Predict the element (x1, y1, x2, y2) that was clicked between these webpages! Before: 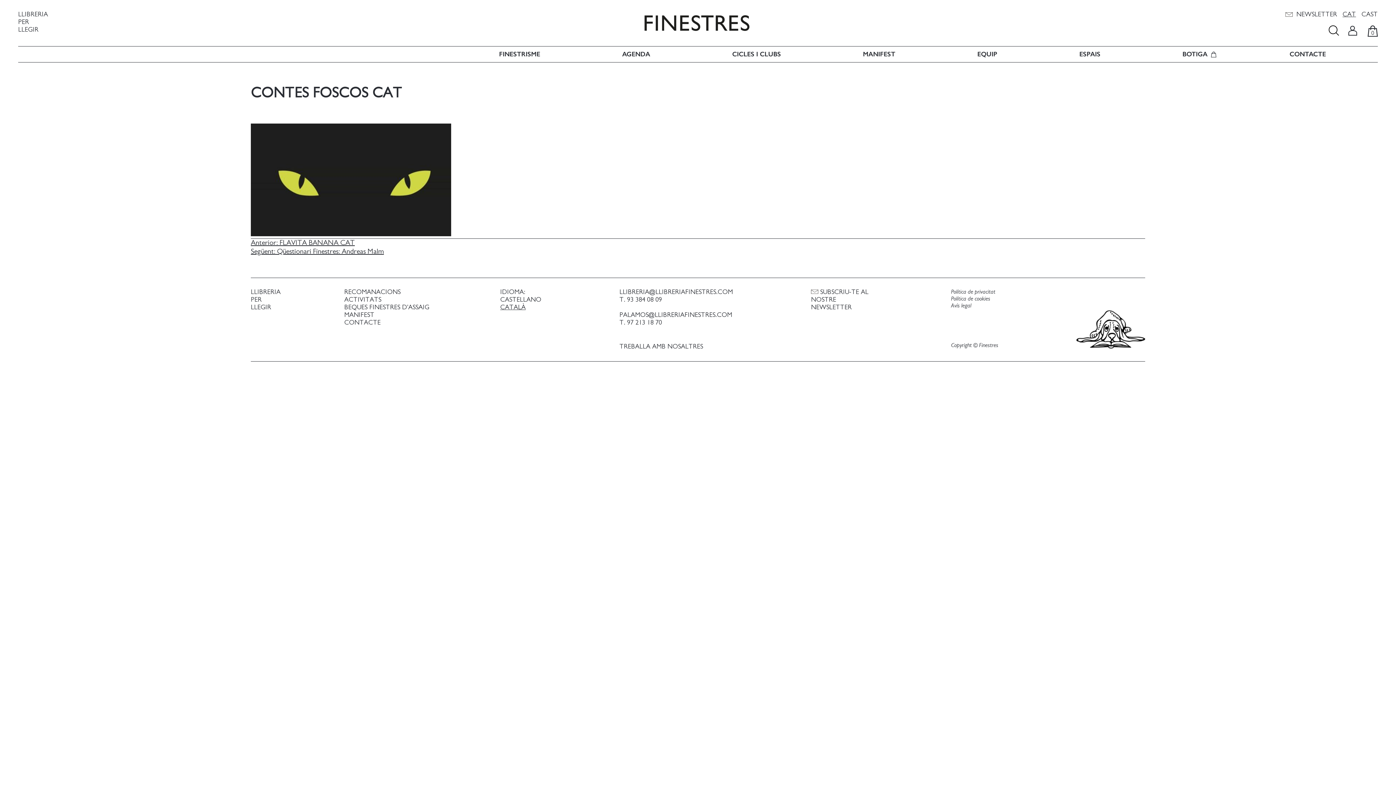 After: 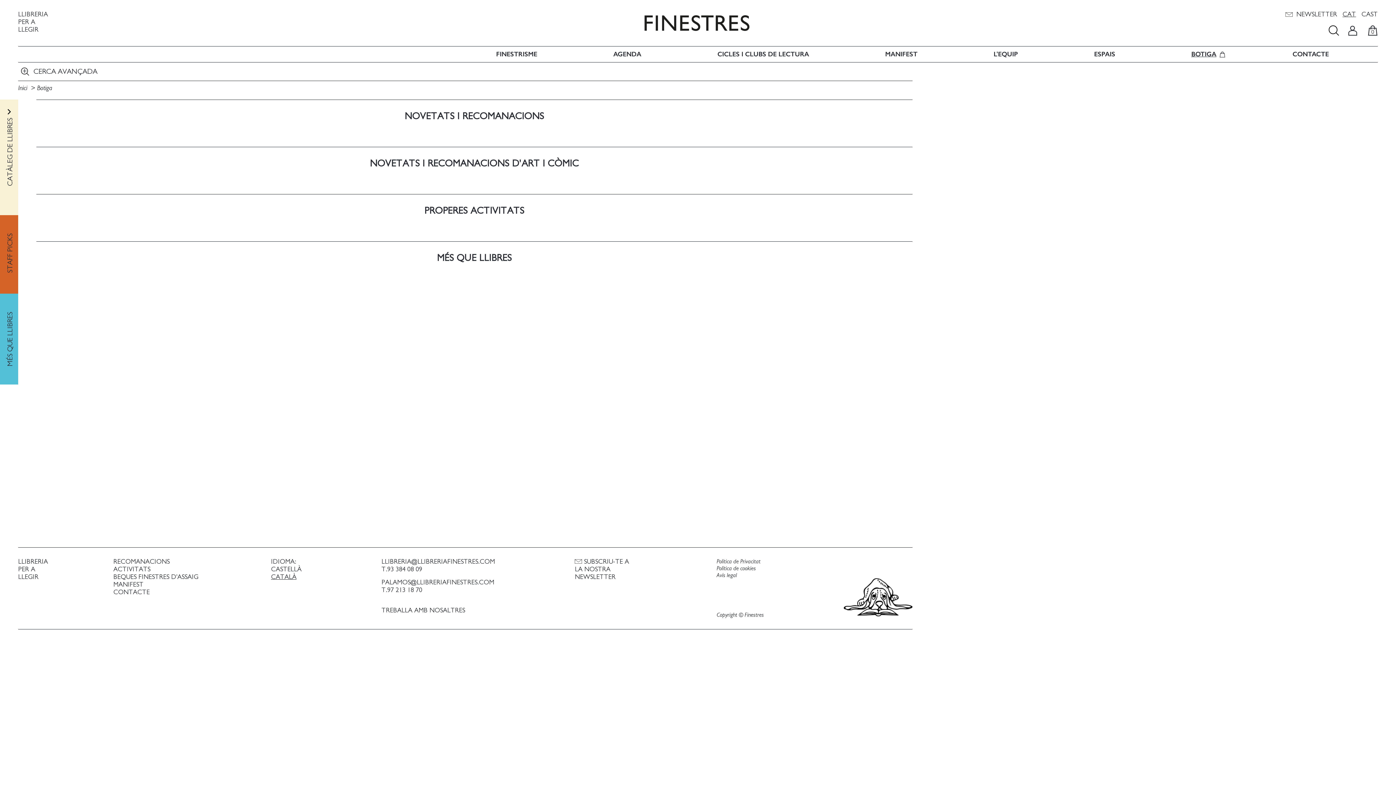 Action: label: 0 bbox: (1358, 25, 1378, 35)